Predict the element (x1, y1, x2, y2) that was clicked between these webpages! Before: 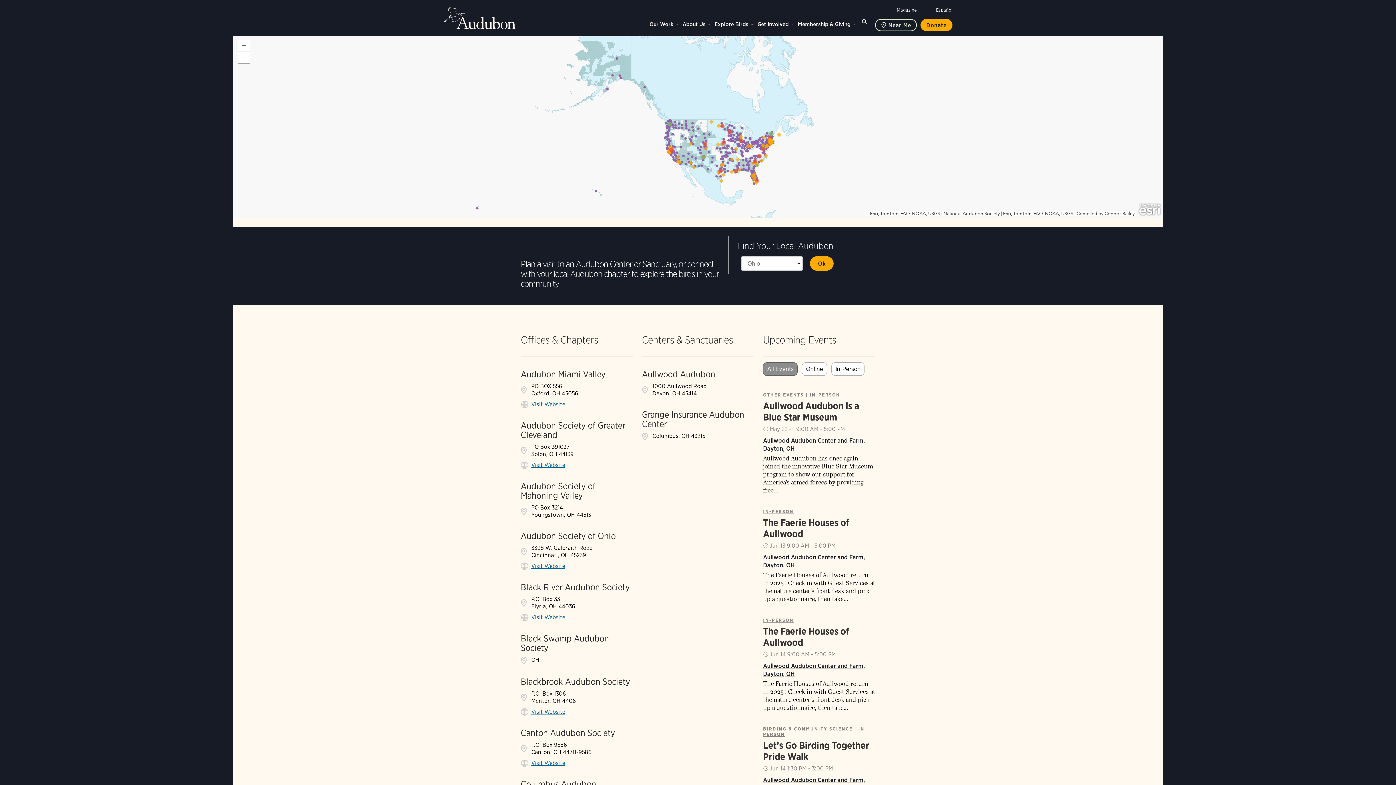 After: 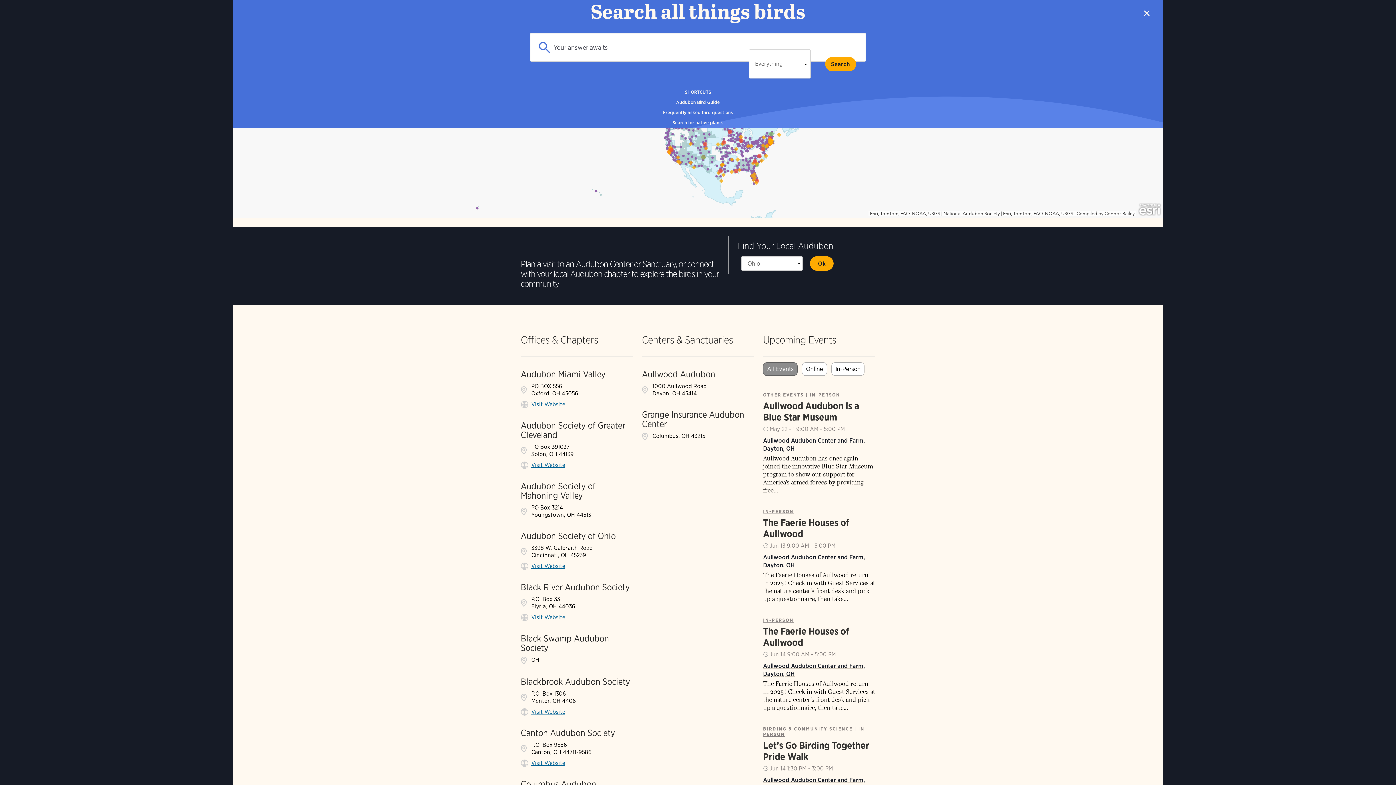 Action: label: Search bbox: (859, 18, 871, 28)